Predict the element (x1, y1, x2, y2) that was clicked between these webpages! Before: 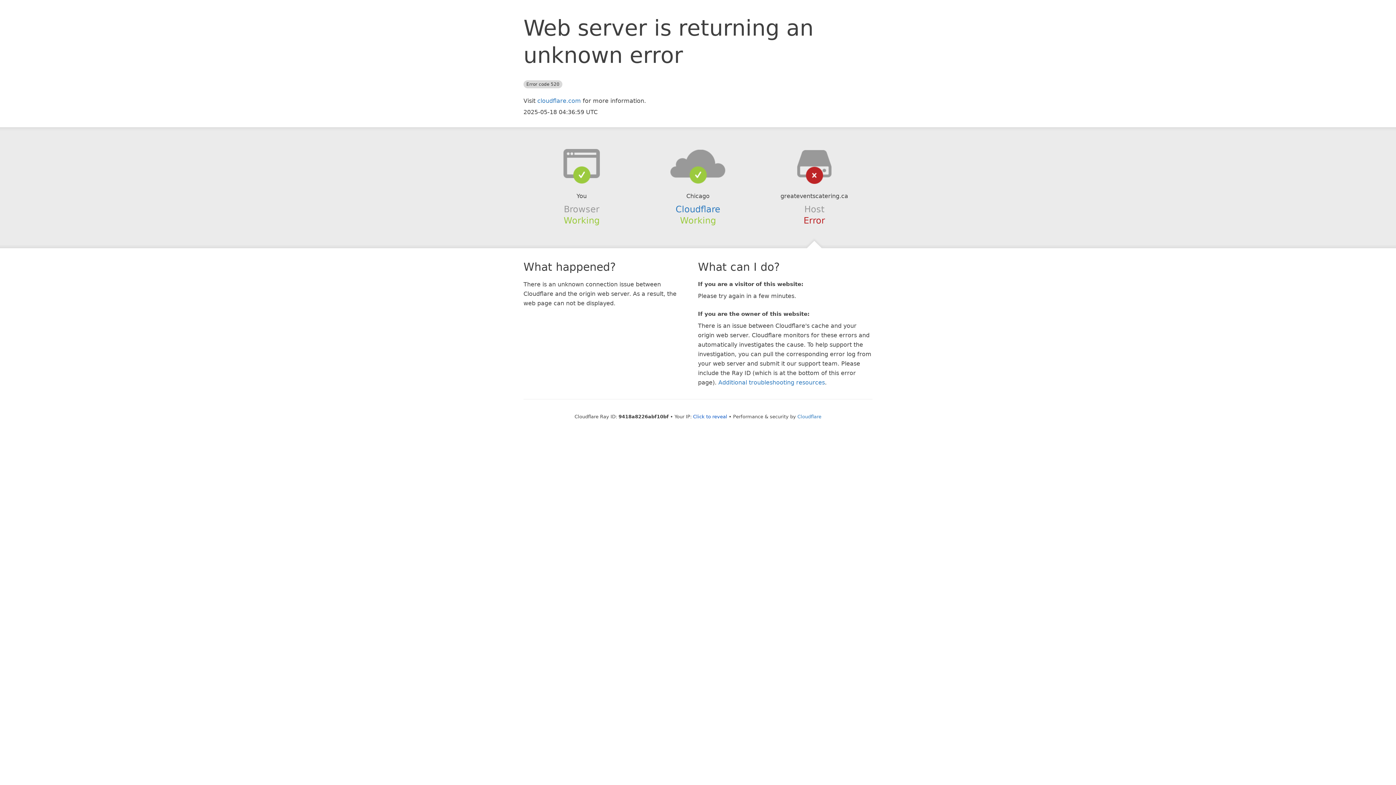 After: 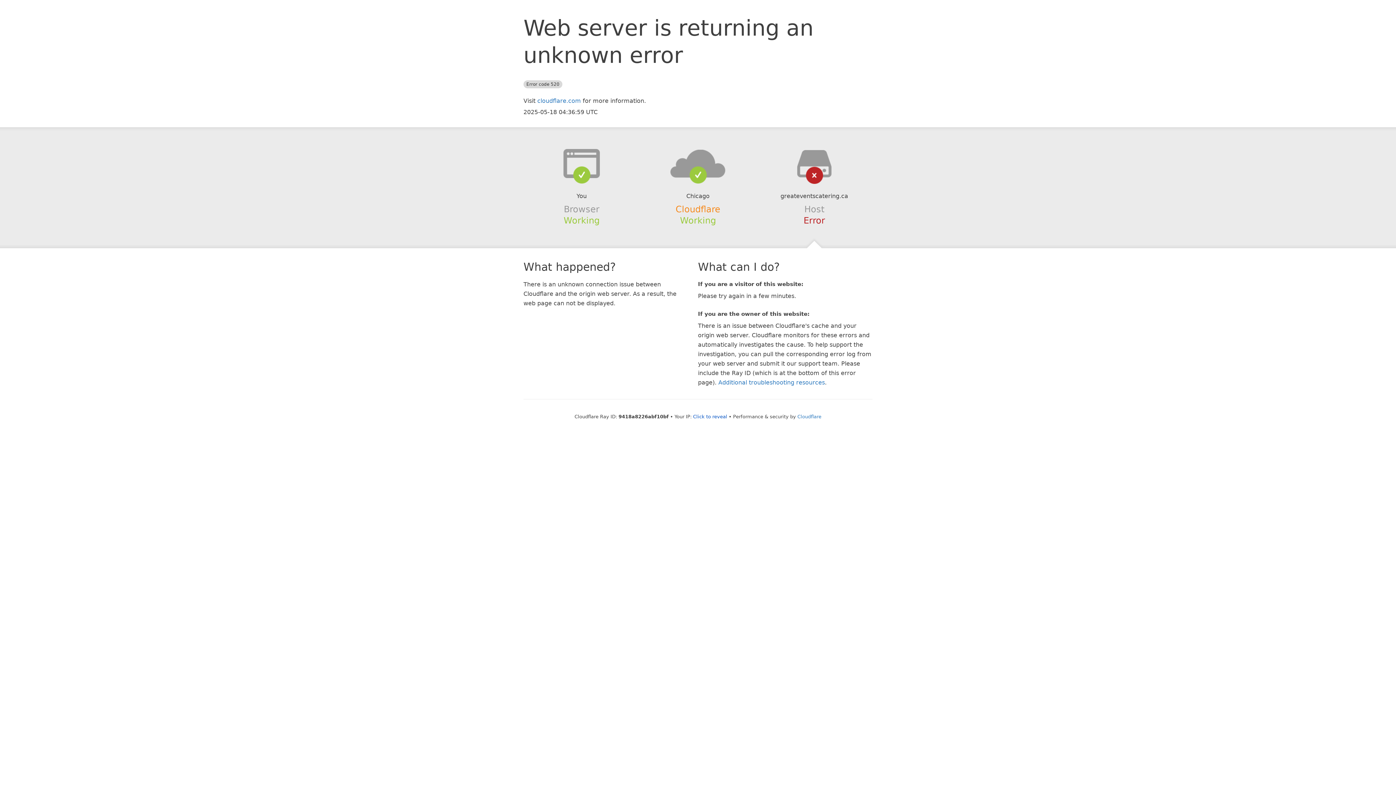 Action: label: Cloudflare bbox: (675, 204, 720, 214)